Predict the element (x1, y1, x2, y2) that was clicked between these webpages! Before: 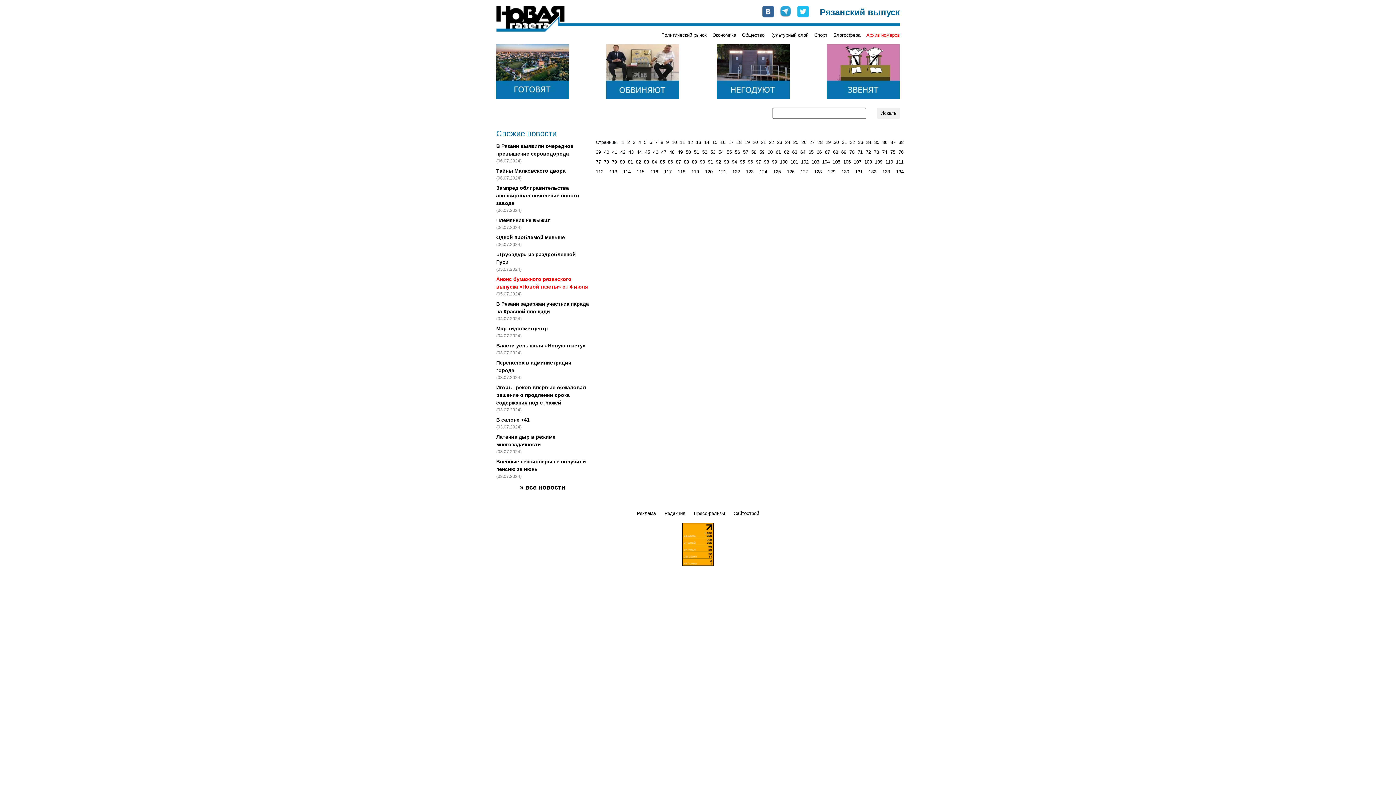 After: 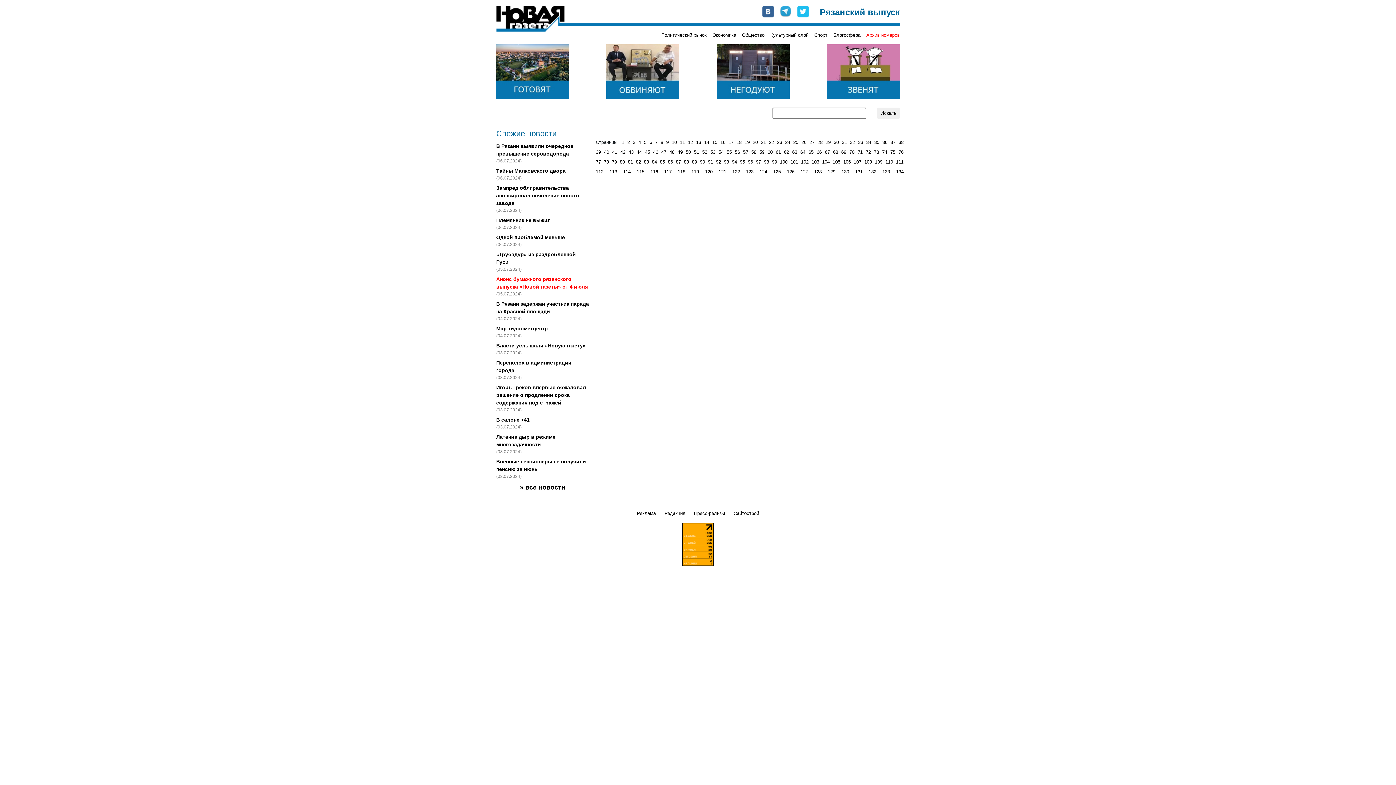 Action: bbox: (784, 149, 789, 154) label: 62